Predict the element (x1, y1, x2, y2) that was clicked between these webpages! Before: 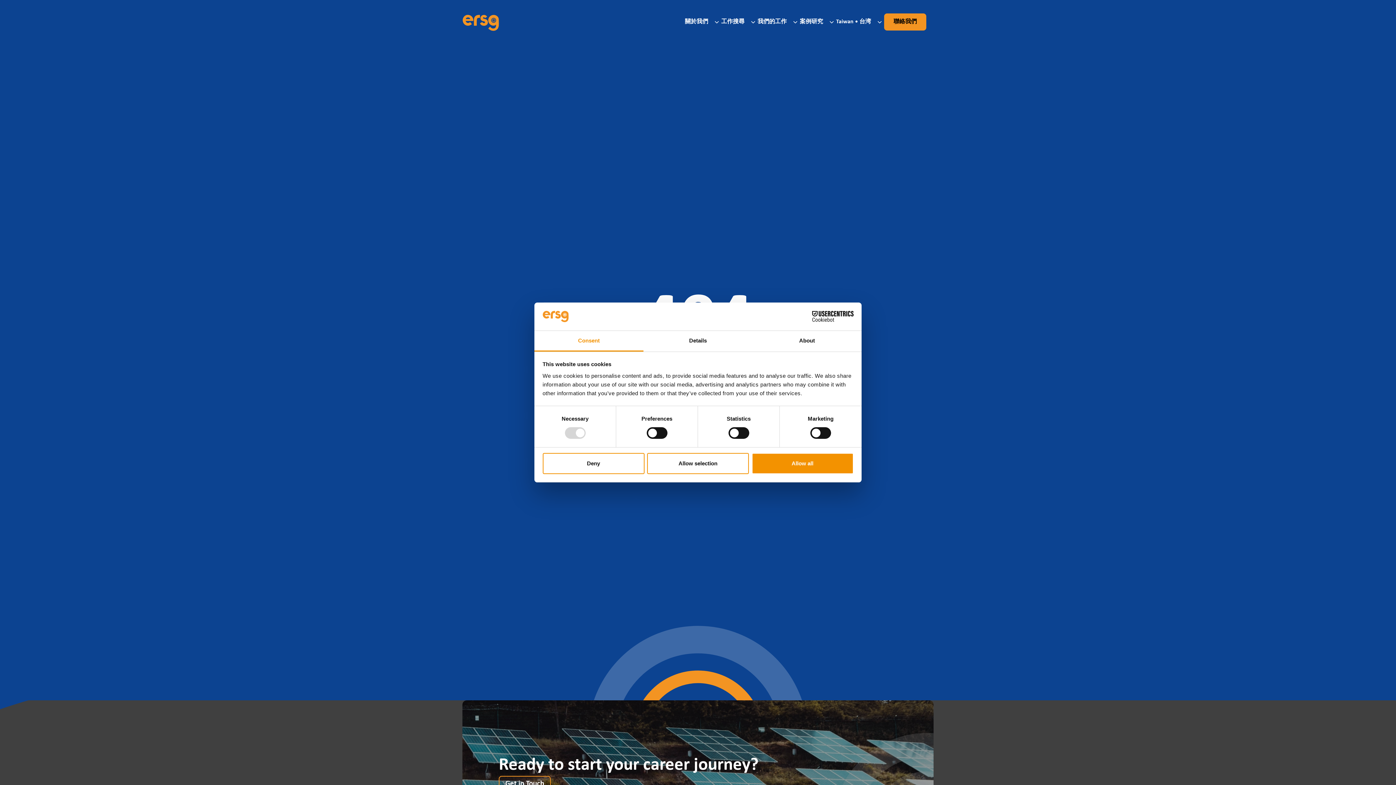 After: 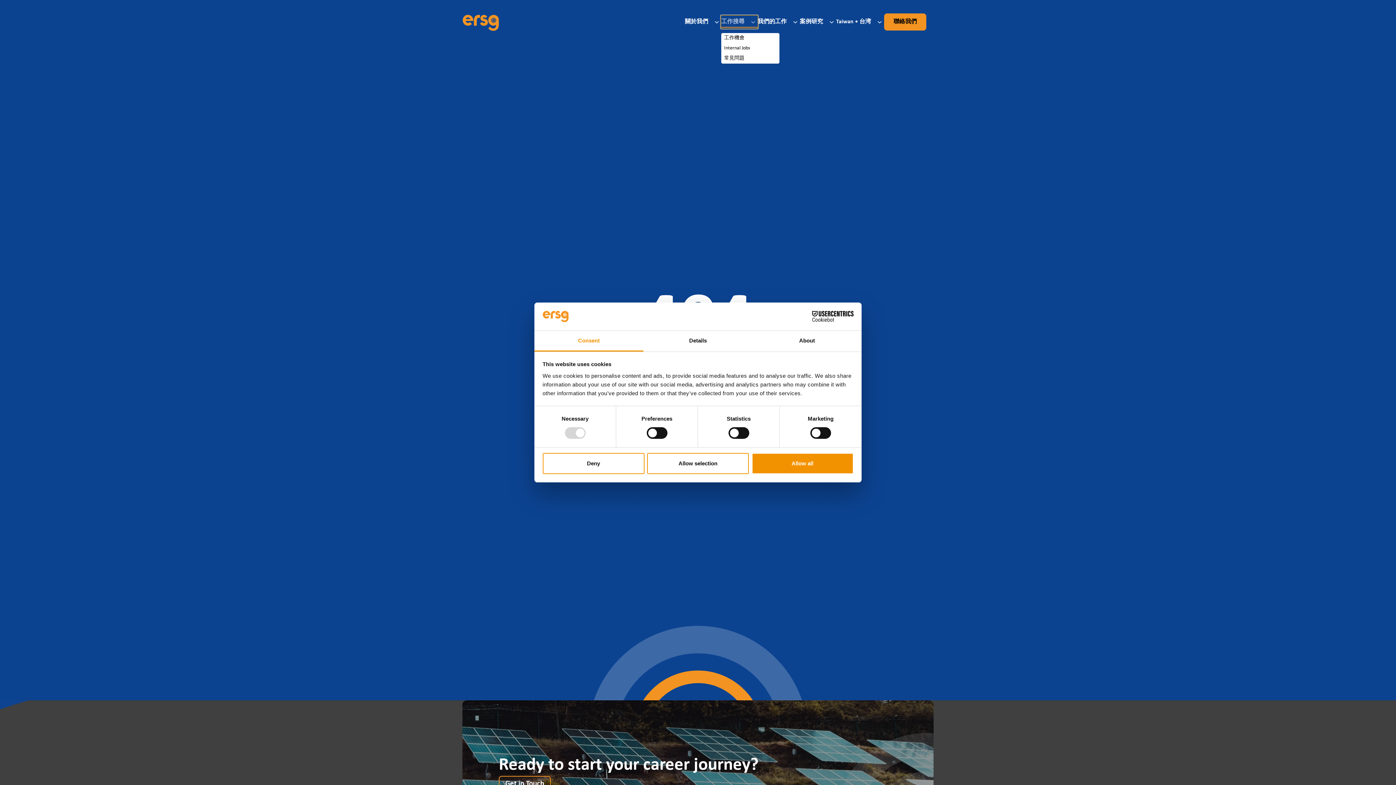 Action: bbox: (721, 15, 757, 28) label: 工作搜尋